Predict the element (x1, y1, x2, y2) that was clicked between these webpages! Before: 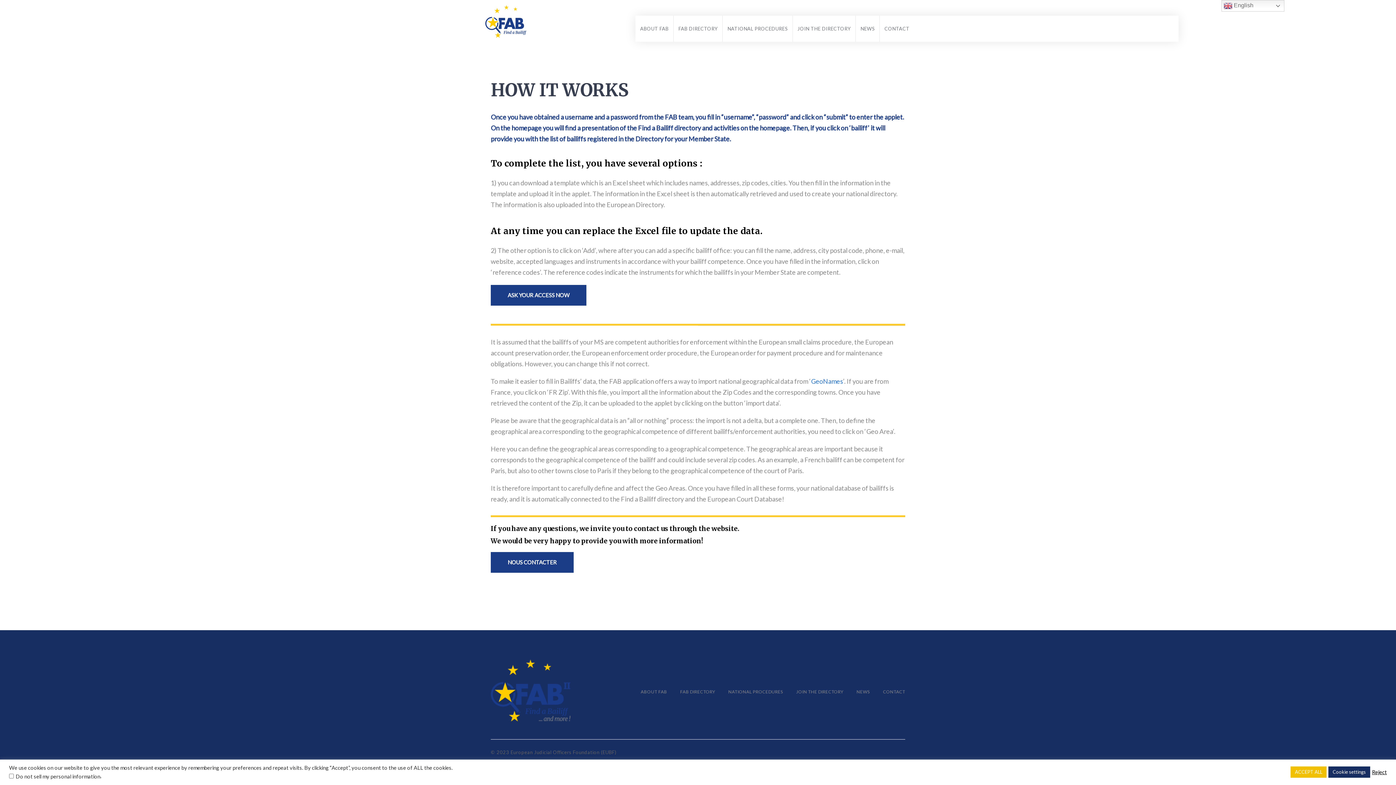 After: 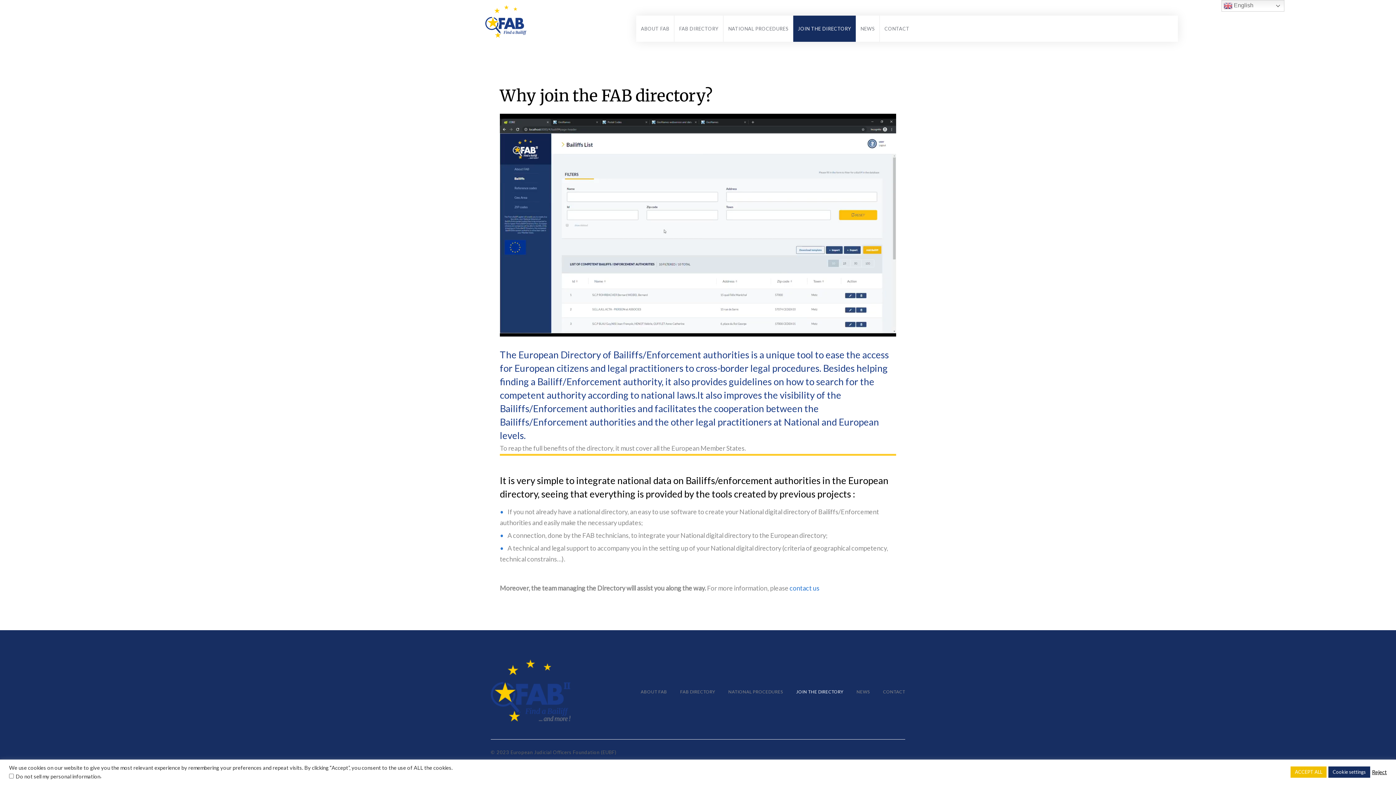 Action: label: JOIN THE DIRECTORY bbox: (792, 15, 855, 41)